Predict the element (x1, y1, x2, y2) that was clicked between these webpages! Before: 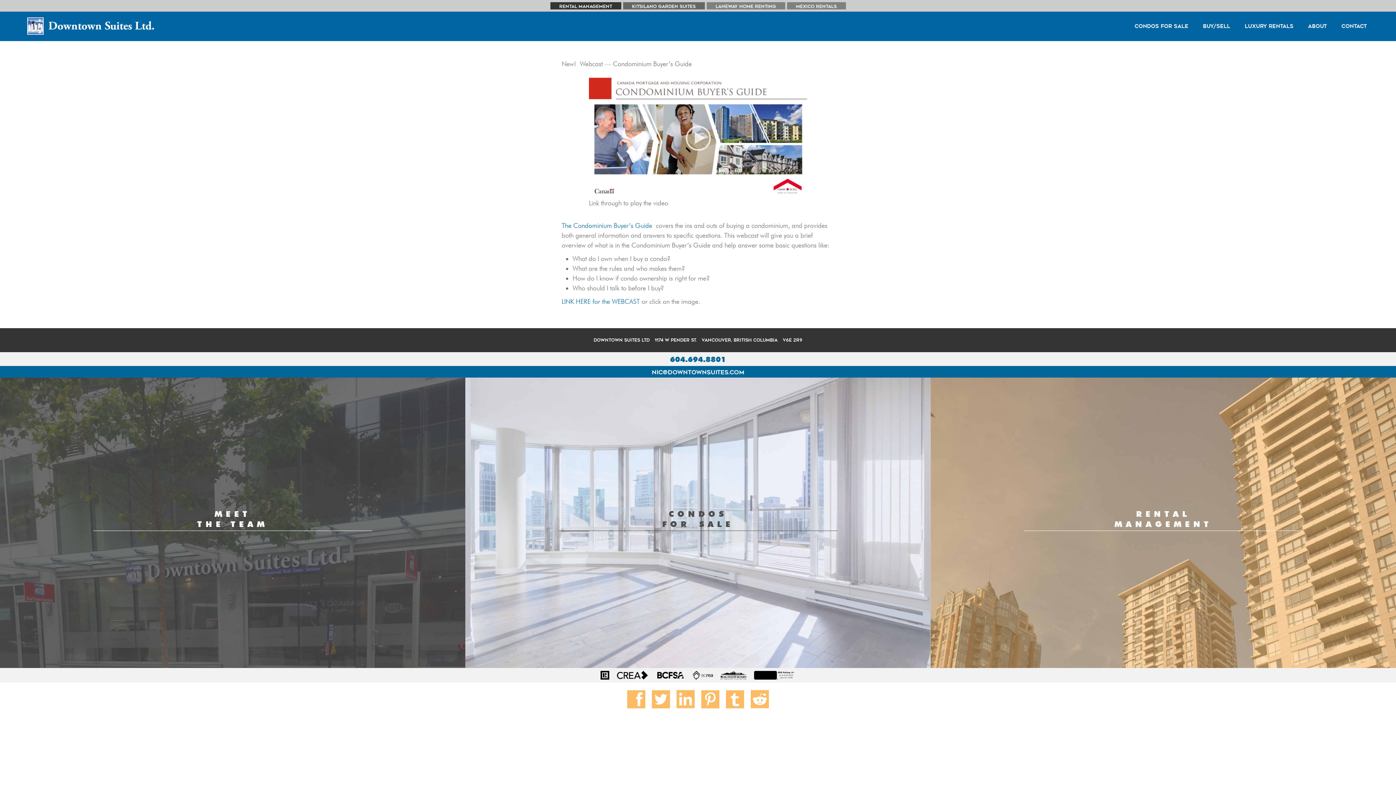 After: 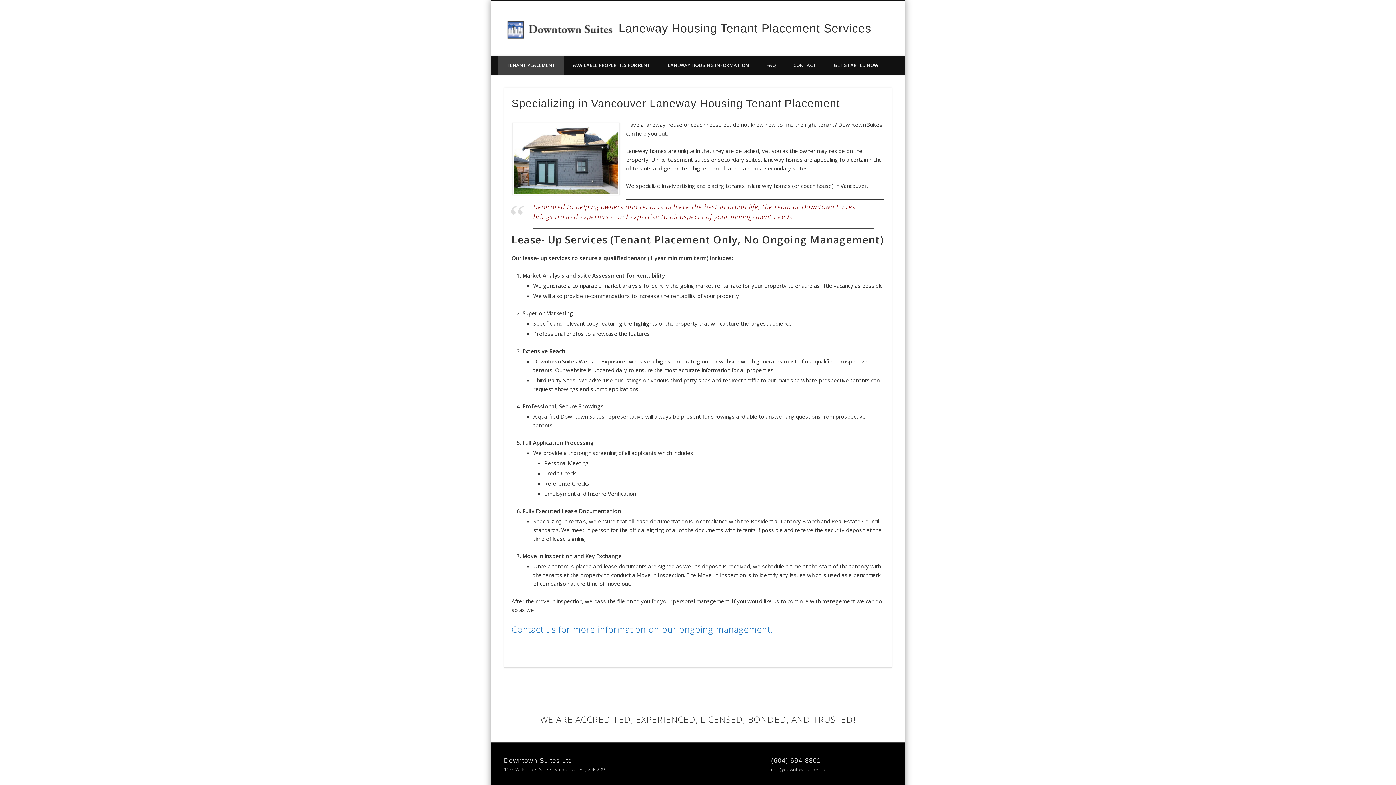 Action: label: Laneway Home Renting bbox: (706, 2, 785, 9)